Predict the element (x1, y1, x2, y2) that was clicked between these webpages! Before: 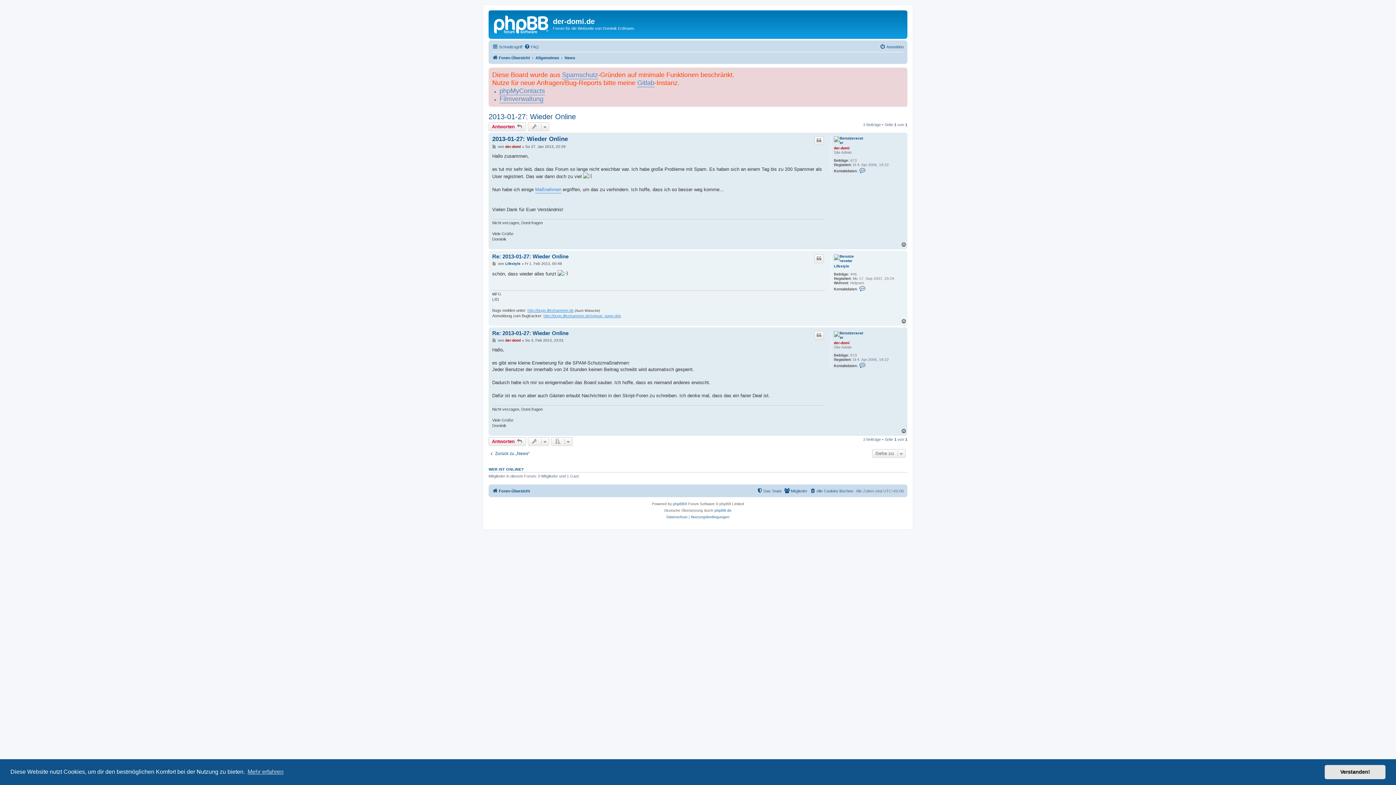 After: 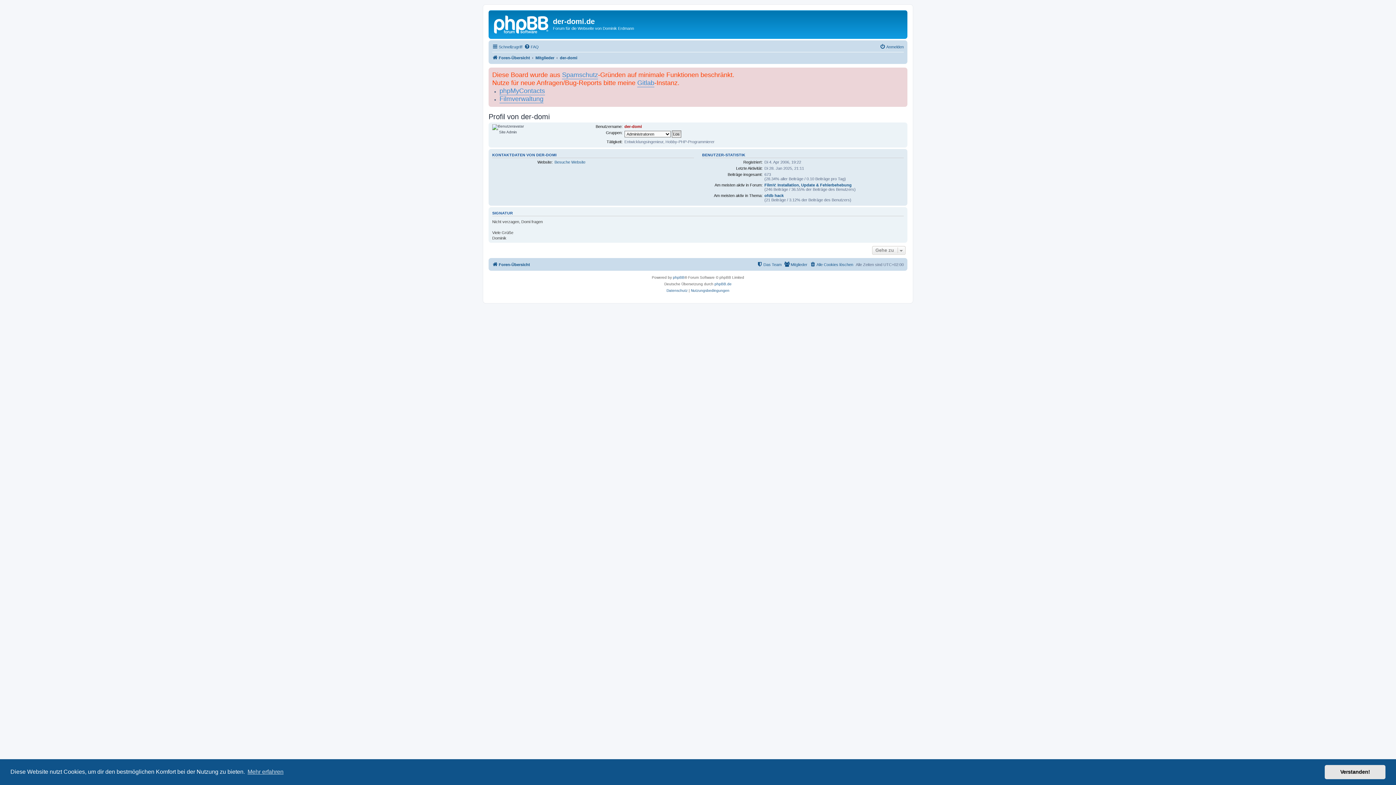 Action: label: der-domi bbox: (505, 338, 521, 342)